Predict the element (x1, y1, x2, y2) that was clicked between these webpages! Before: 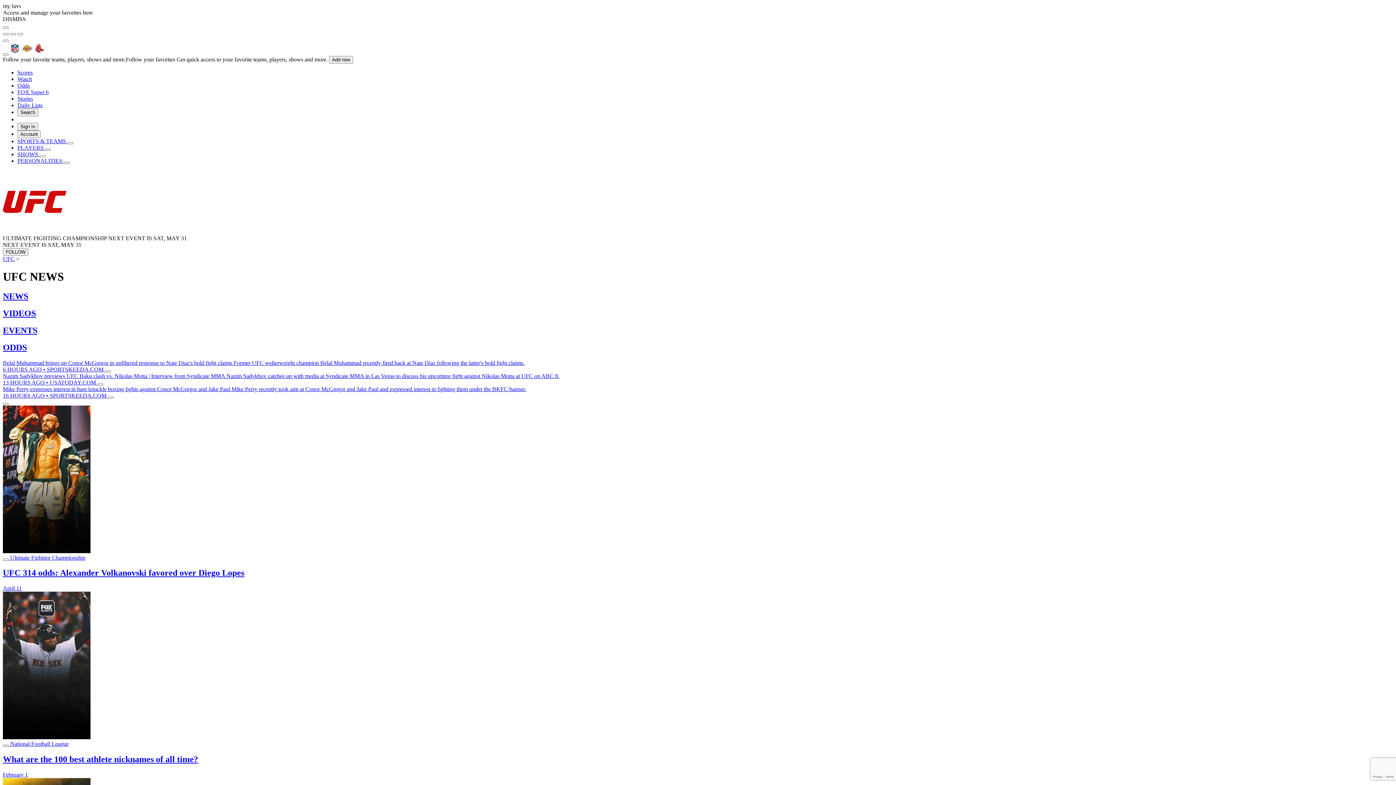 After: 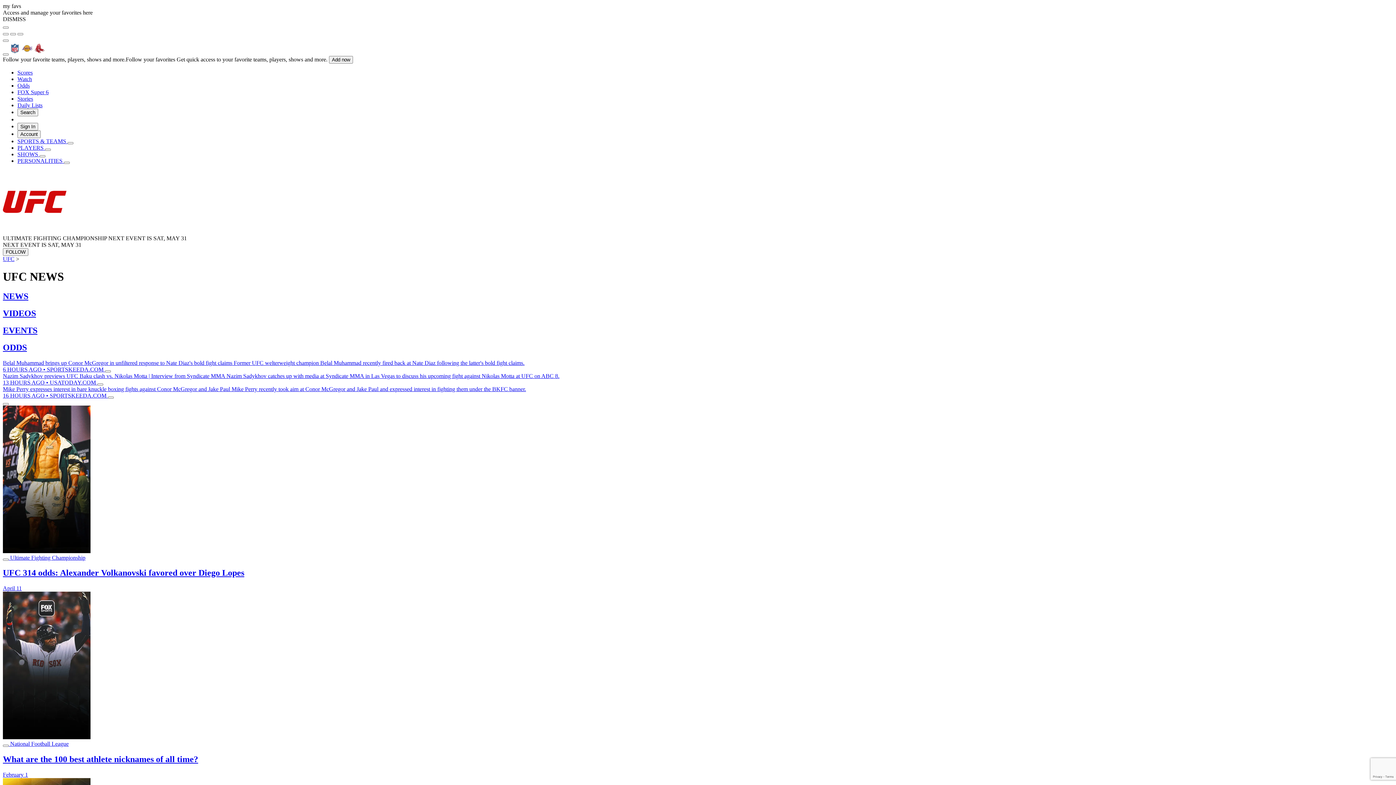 Action: bbox: (2, 372, 1393, 386) label: Nazim Sadykhov previews UFC Baku clash vs. Nikolas Motta | Interview from Syndicate MMA Nazim Sadykhov catches up with media at Syndicate MMA in Las Vegas to discuss his upcoming fight against Nikolas Motta at UFC on ABC 8.
13 HOURS AGO • USATODAY.COM 